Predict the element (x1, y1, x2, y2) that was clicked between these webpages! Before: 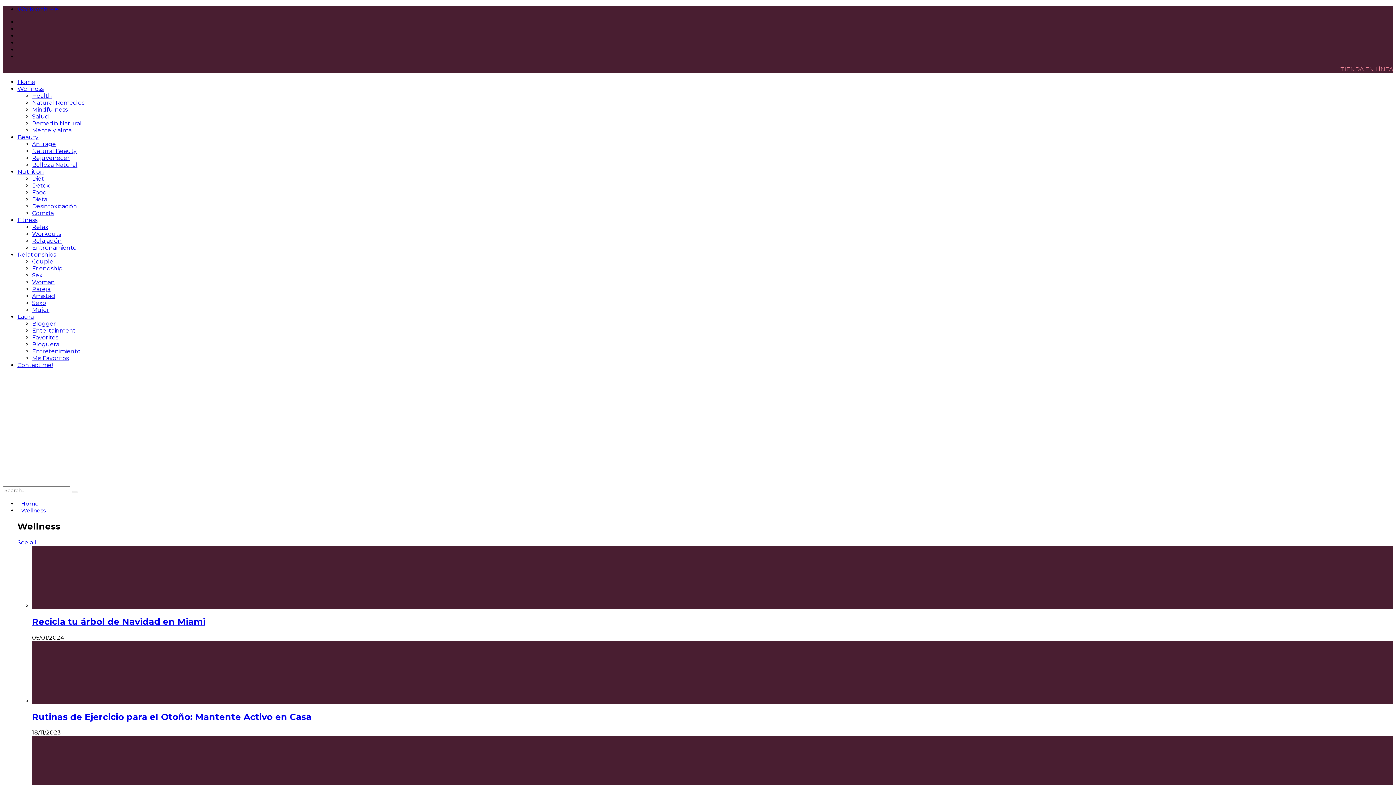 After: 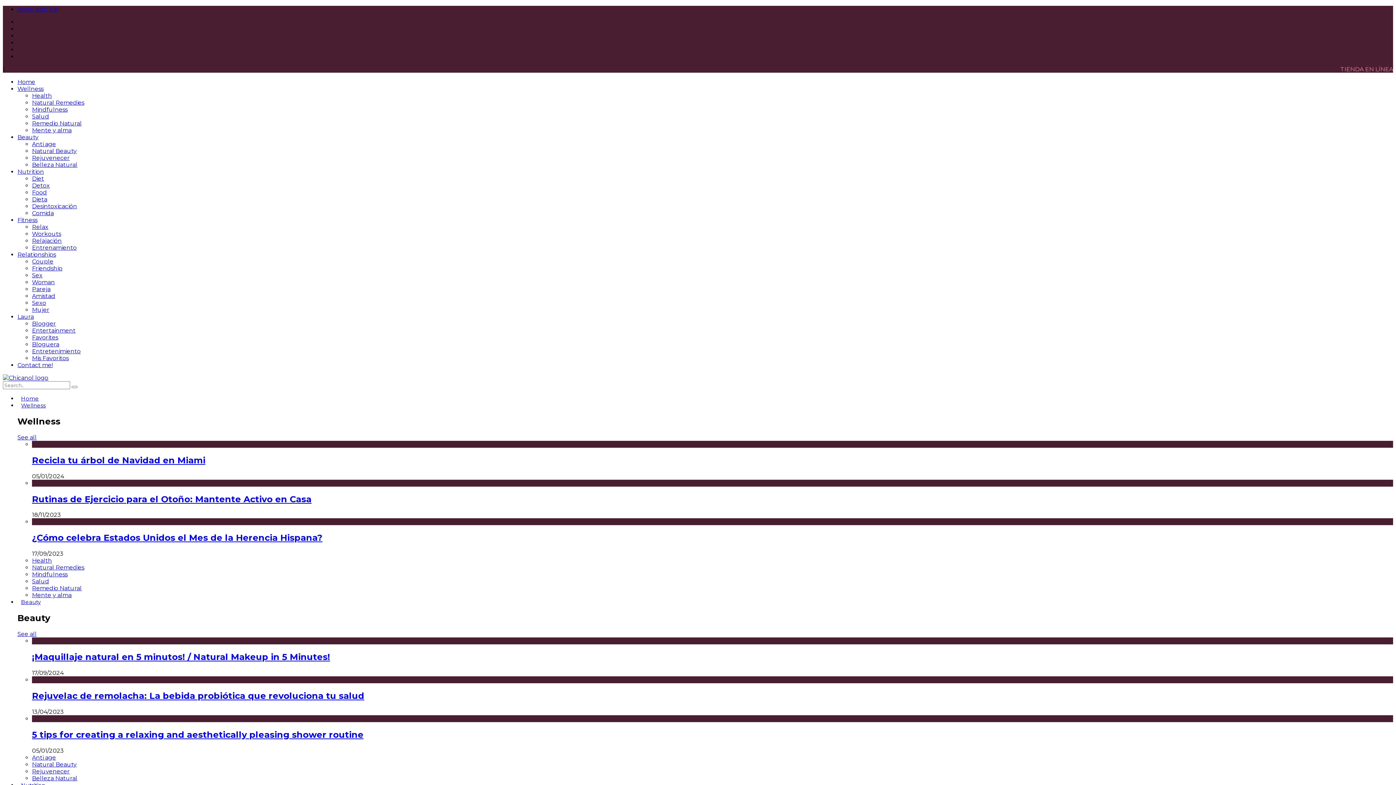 Action: label: TIENDA EN LÍNEA bbox: (1340, 65, 1393, 72)